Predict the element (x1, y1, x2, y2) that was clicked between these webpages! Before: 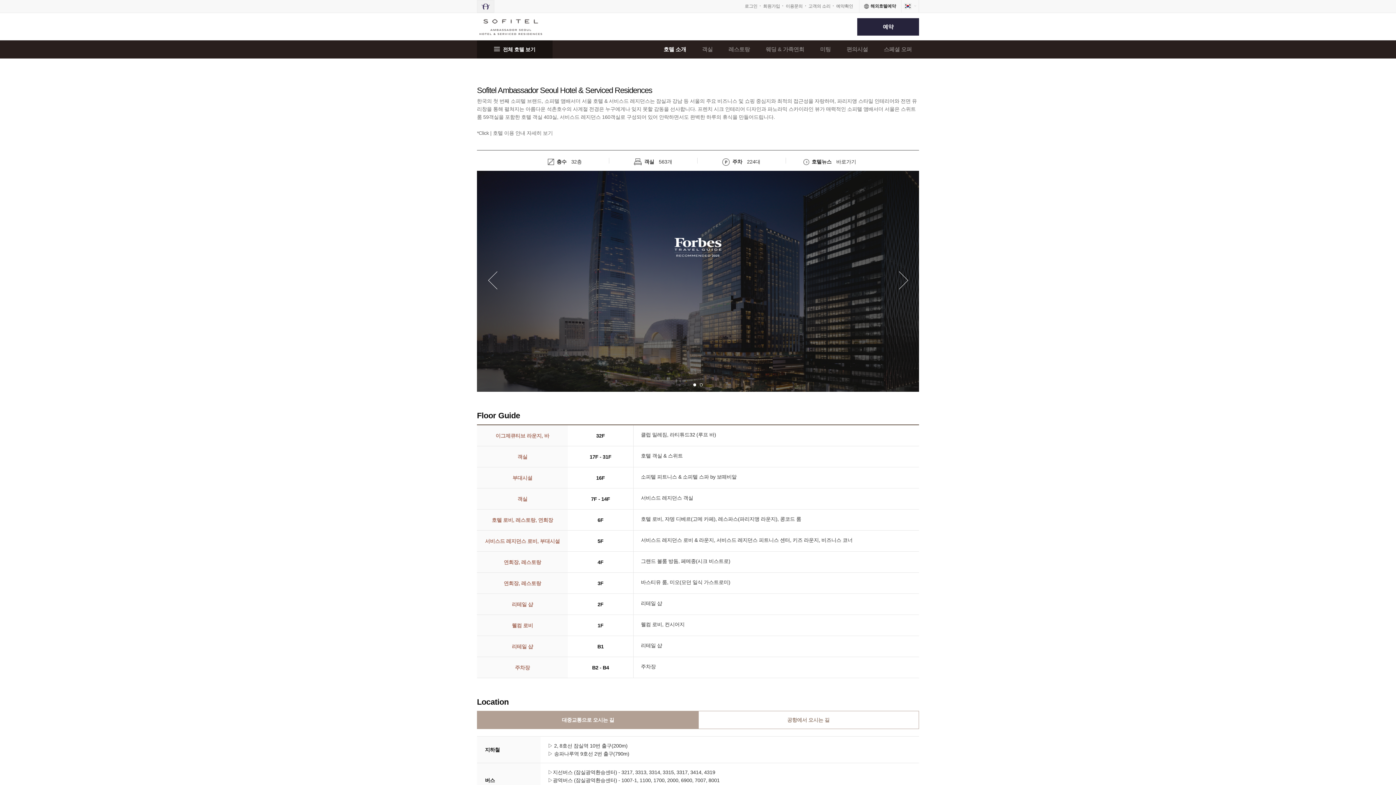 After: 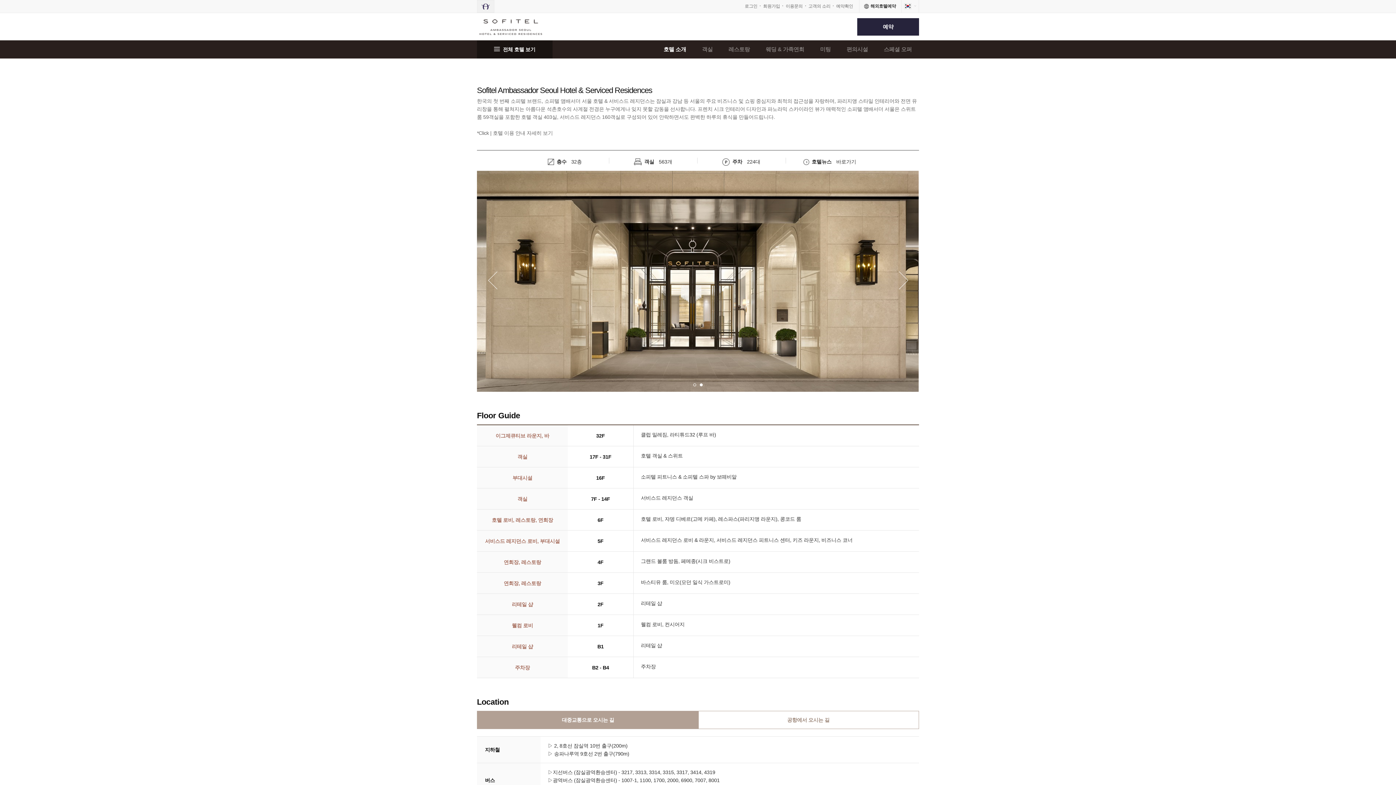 Action: label: 다음보기 bbox: (894, 275, 907, 287)